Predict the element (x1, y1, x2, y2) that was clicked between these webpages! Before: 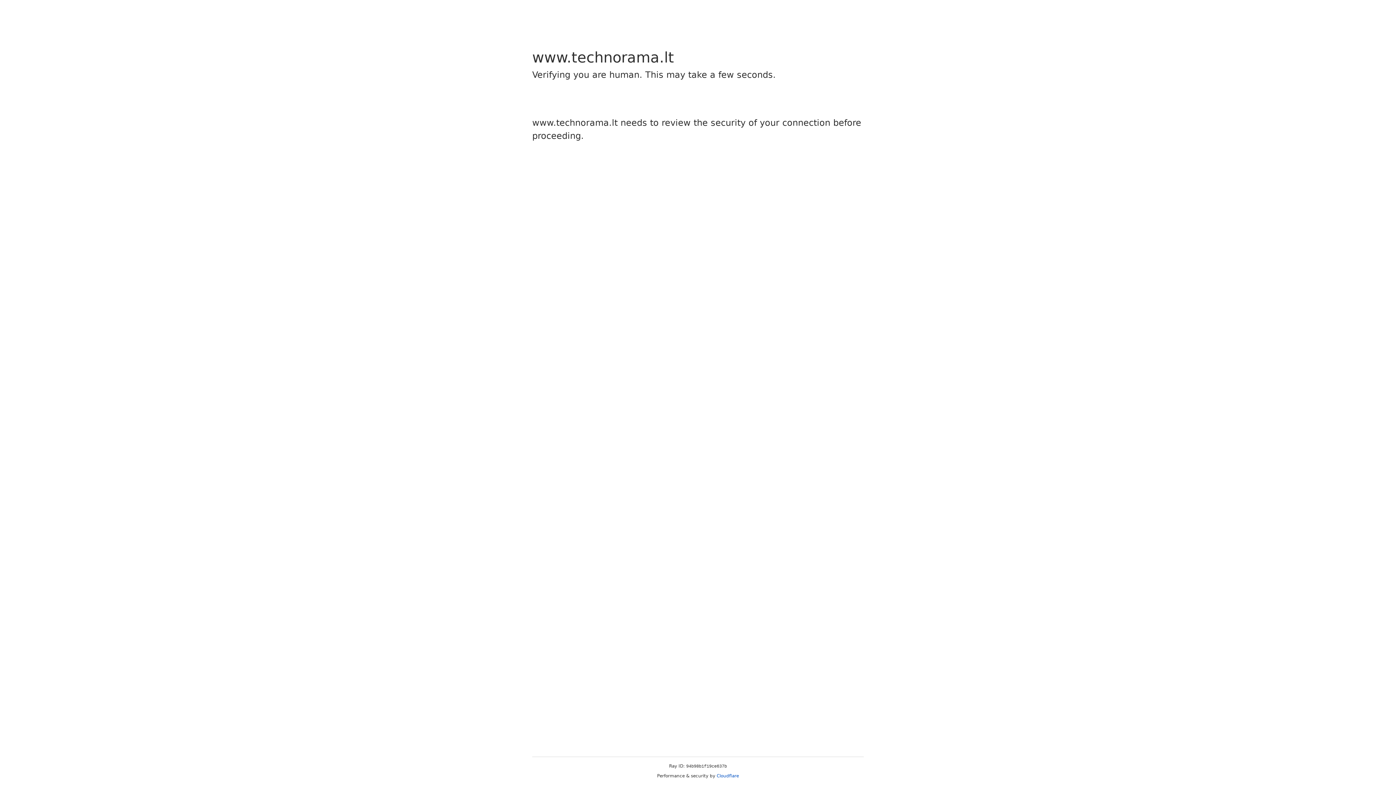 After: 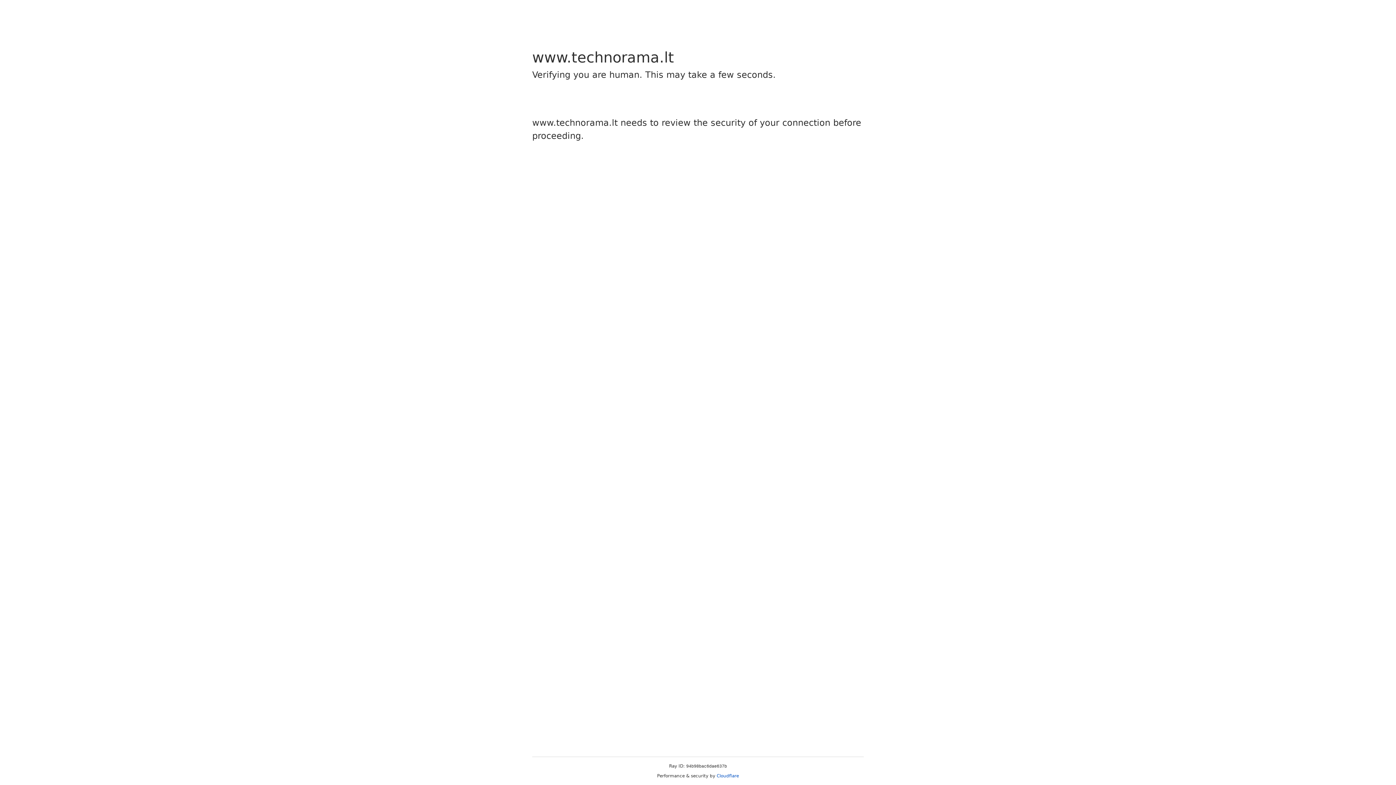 Action: label: Cloudflare bbox: (716, 773, 739, 778)